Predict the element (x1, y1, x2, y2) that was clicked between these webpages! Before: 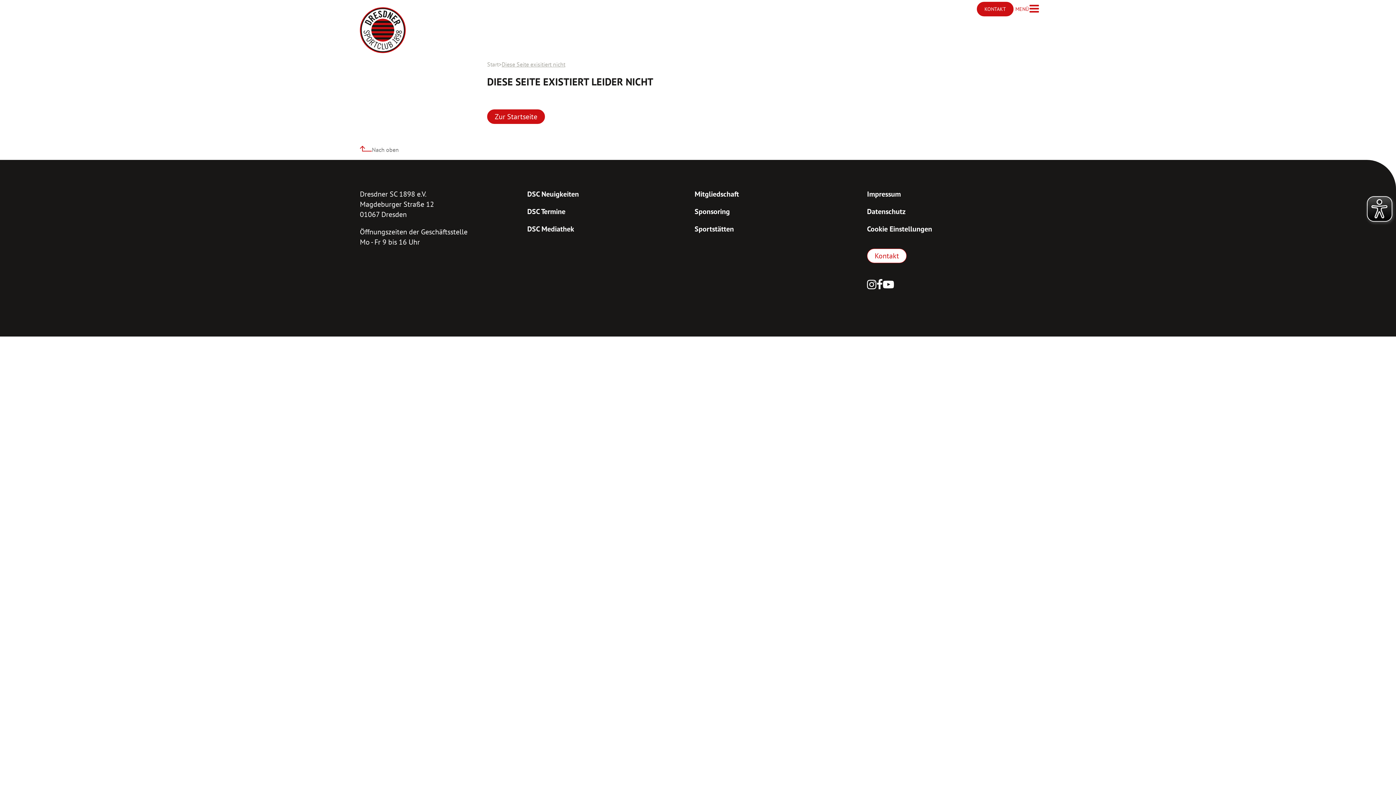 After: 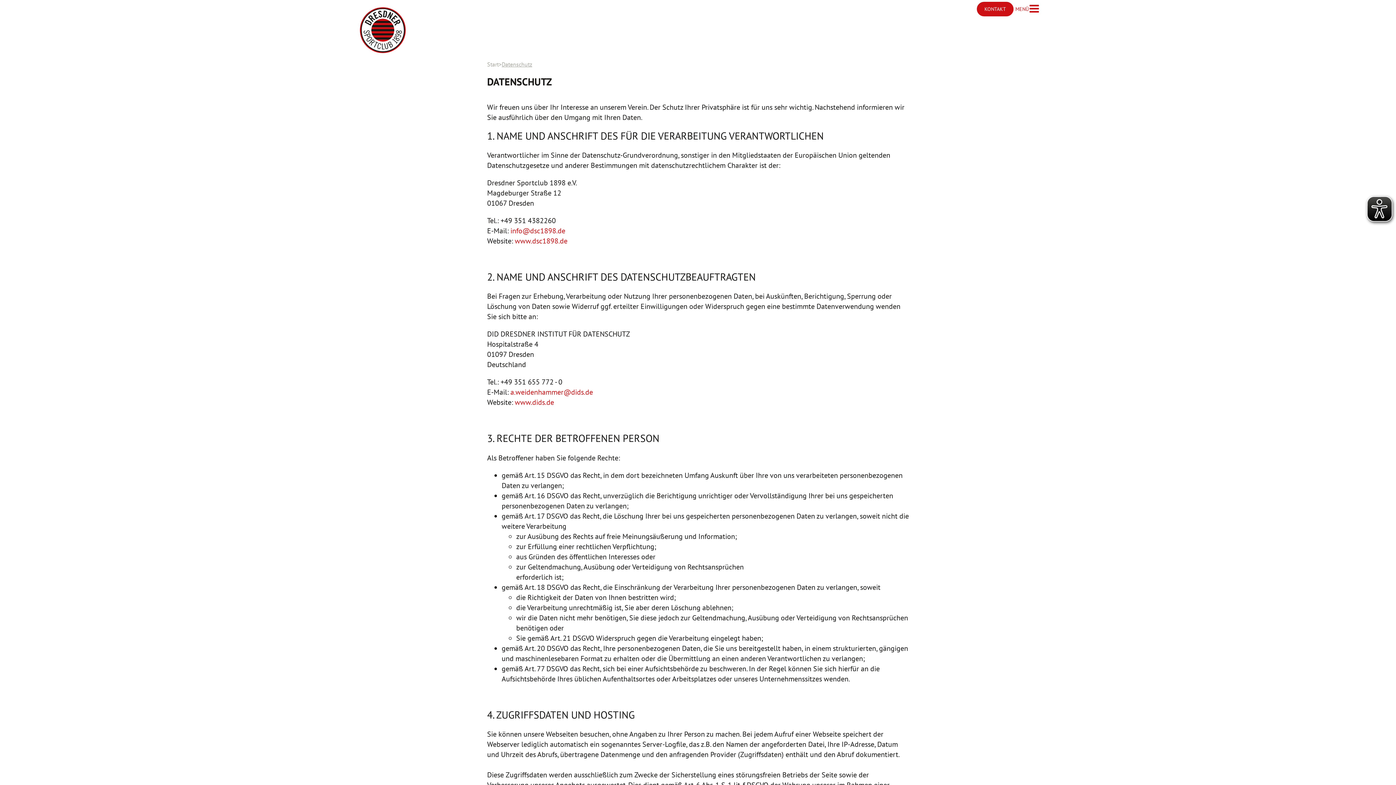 Action: bbox: (867, 206, 932, 216) label: Datenschutz